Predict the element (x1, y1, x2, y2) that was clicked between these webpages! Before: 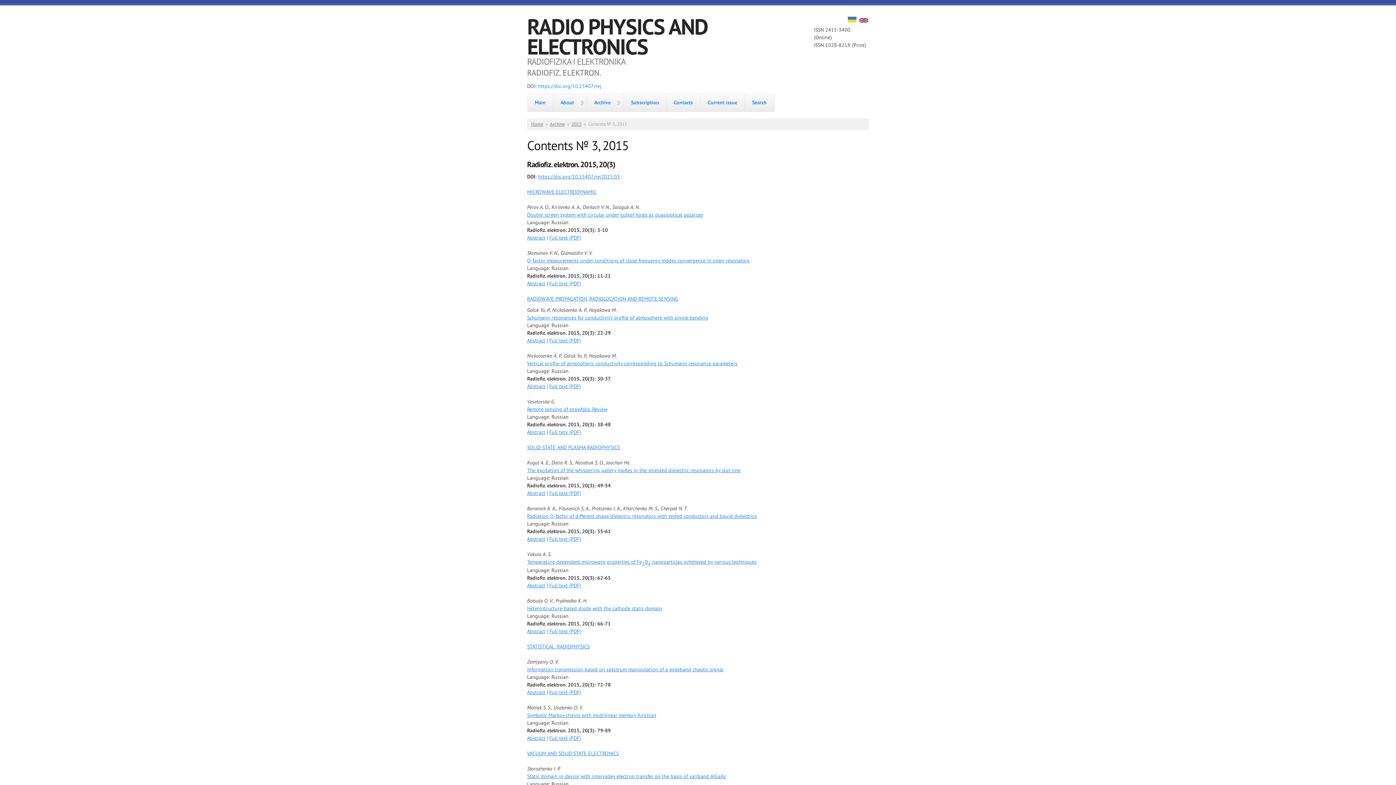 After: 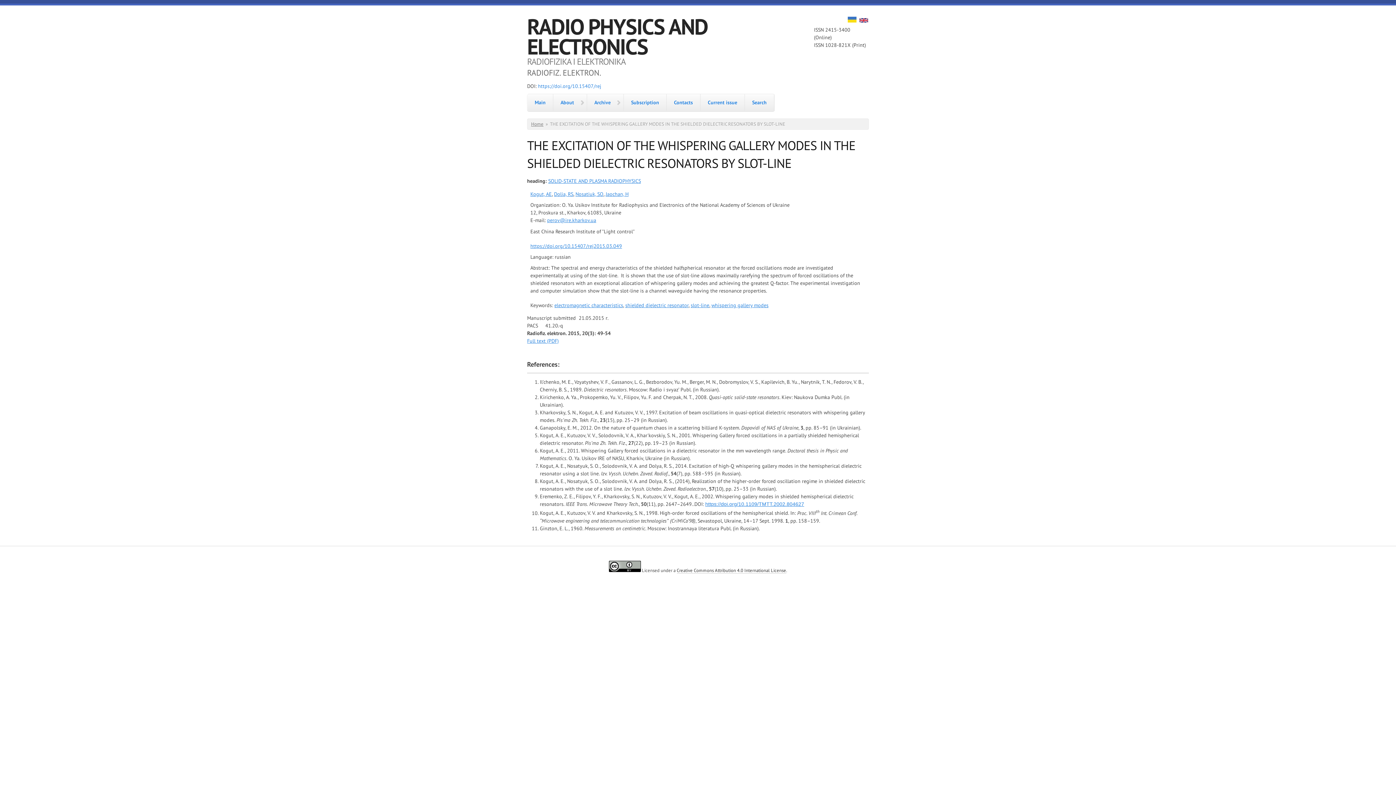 Action: label: The excitation of the whispering gallery modes in the shielded dielectric resonators by slot-line bbox: (527, 467, 740, 473)